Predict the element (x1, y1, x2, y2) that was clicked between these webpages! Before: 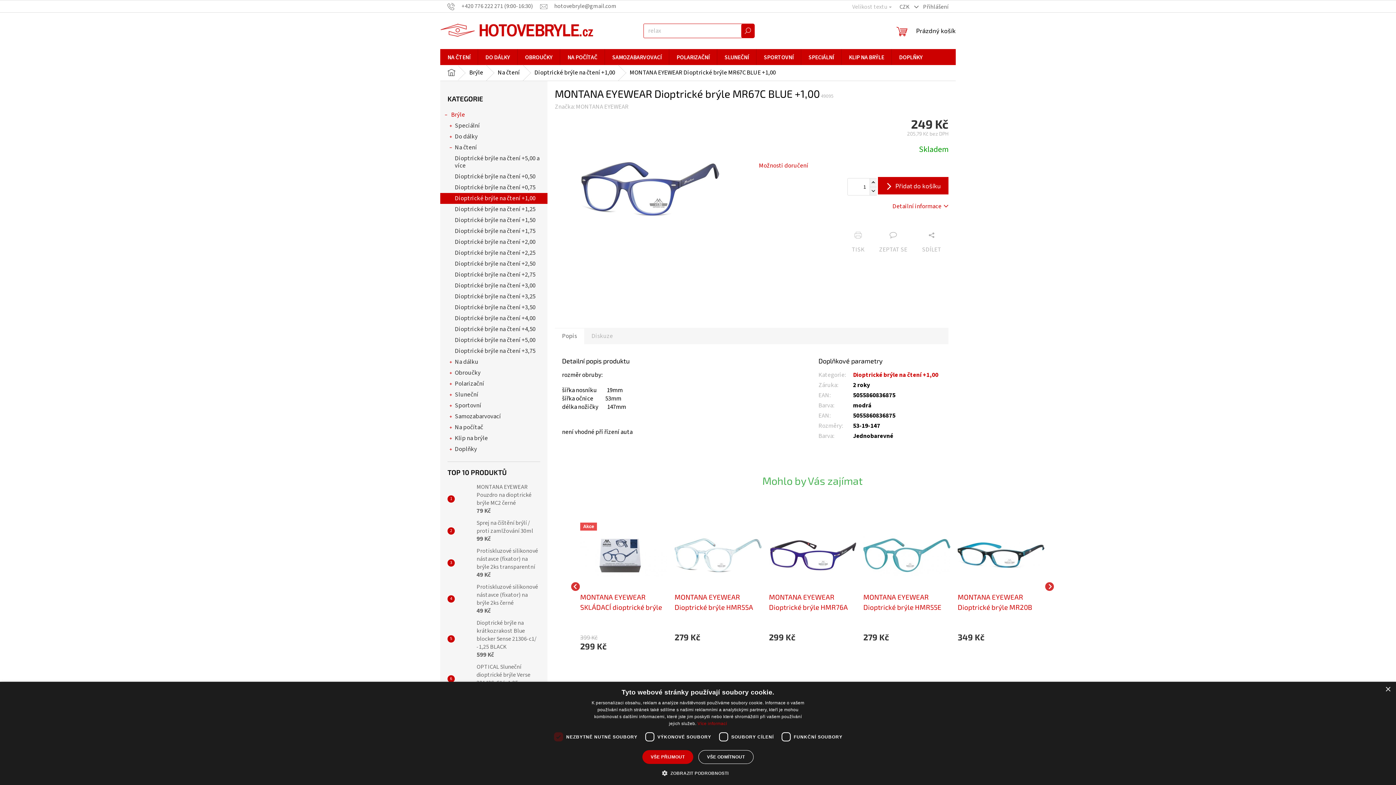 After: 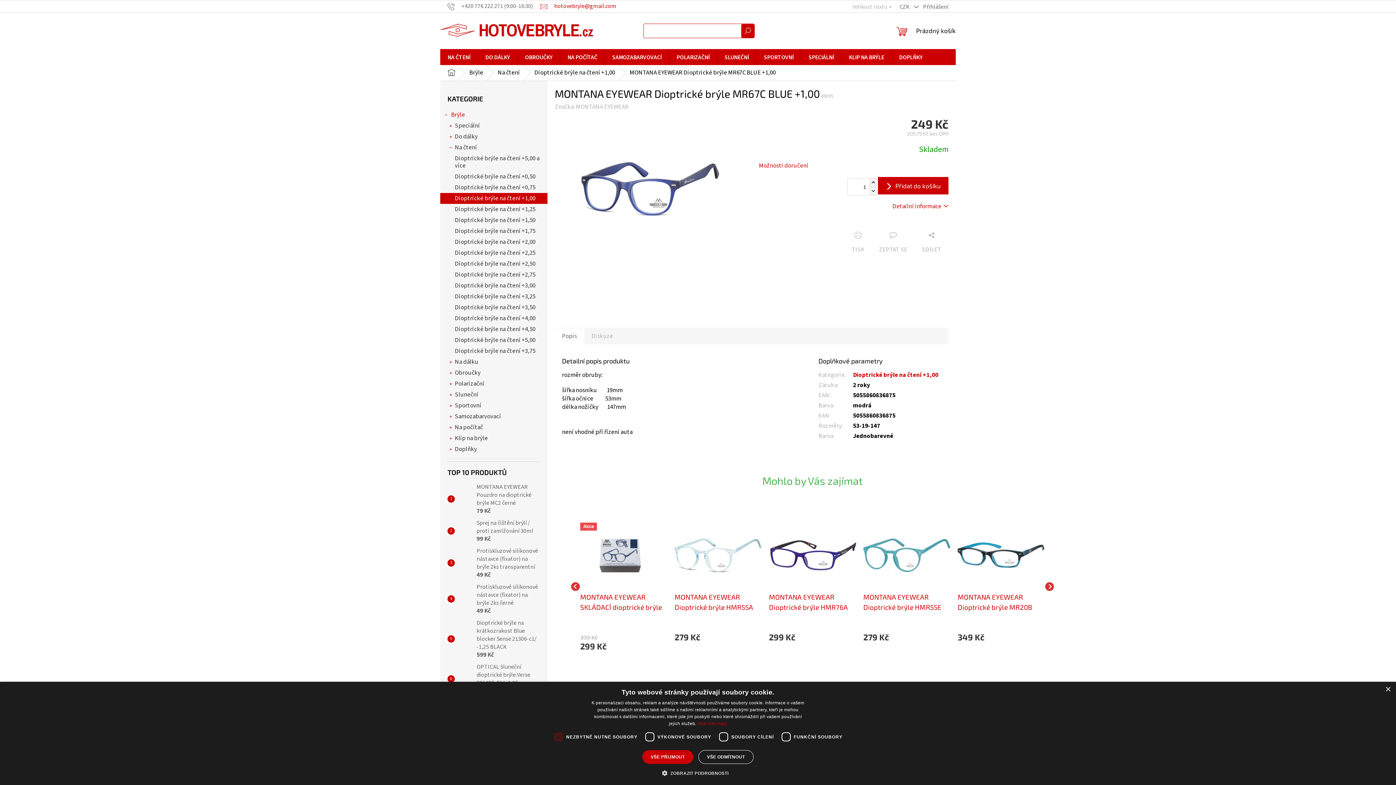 Action: bbox: (540, 2, 616, 10) label: hotovebryle@gmail.com